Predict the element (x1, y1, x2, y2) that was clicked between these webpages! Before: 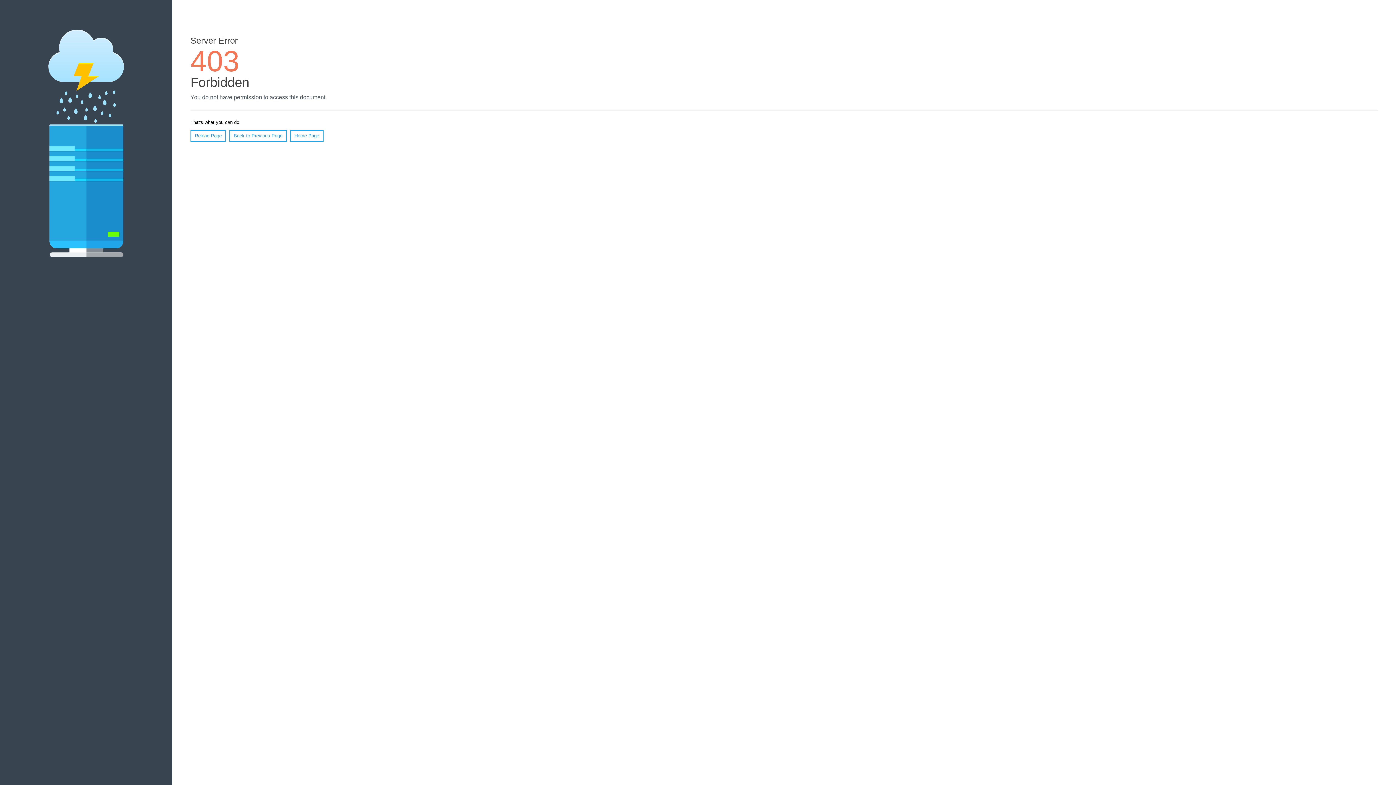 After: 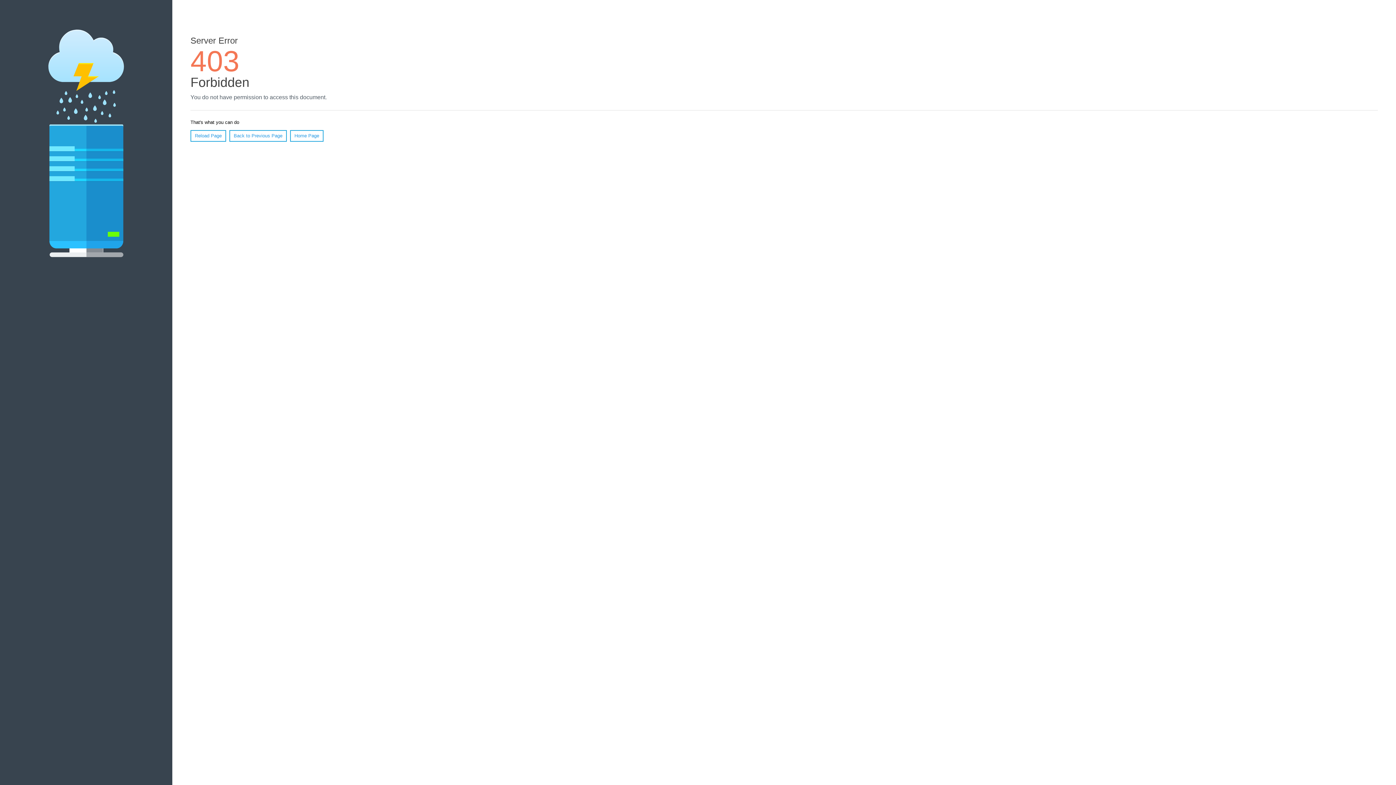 Action: bbox: (290, 130, 323, 141) label: Home Page